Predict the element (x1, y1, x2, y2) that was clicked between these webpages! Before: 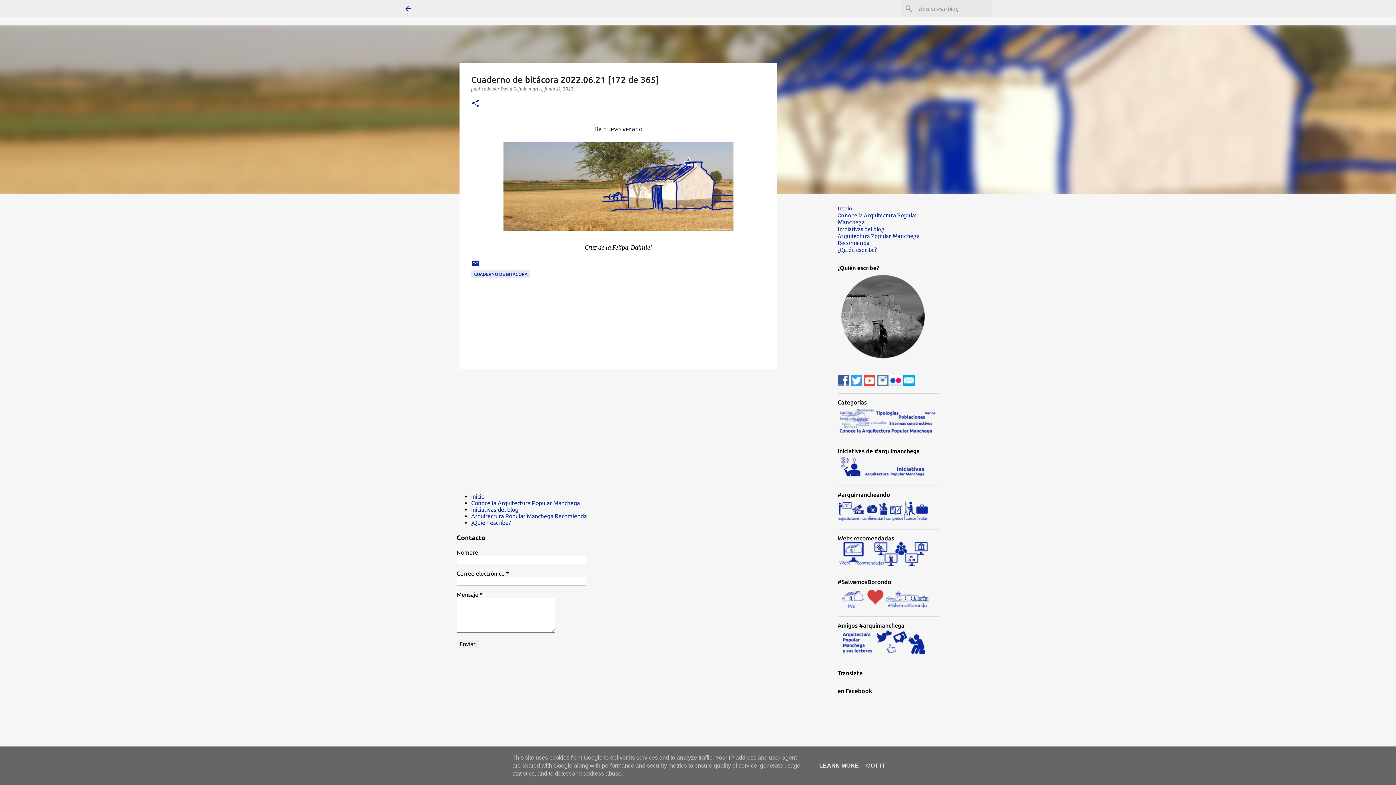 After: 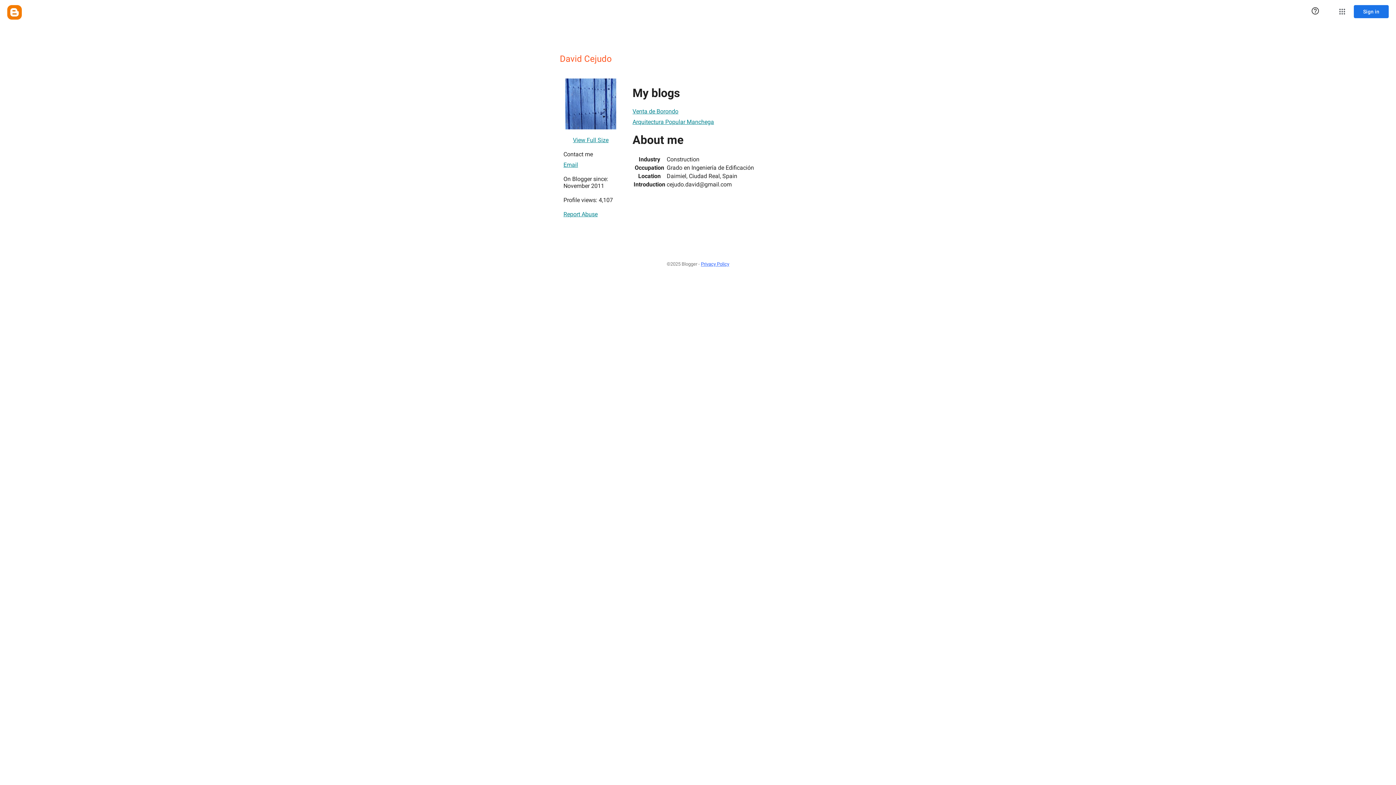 Action: bbox: (500, 86, 528, 91) label: David Cejudo 